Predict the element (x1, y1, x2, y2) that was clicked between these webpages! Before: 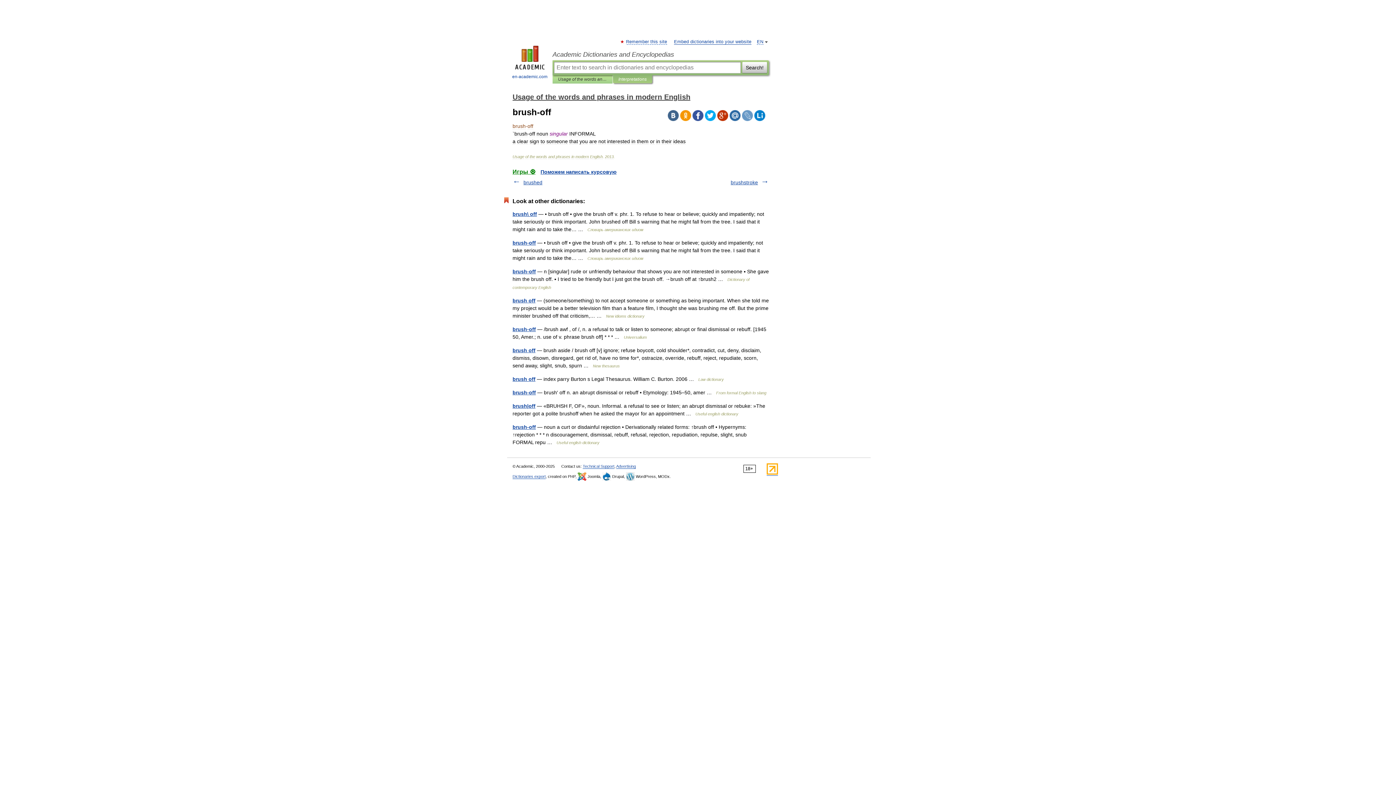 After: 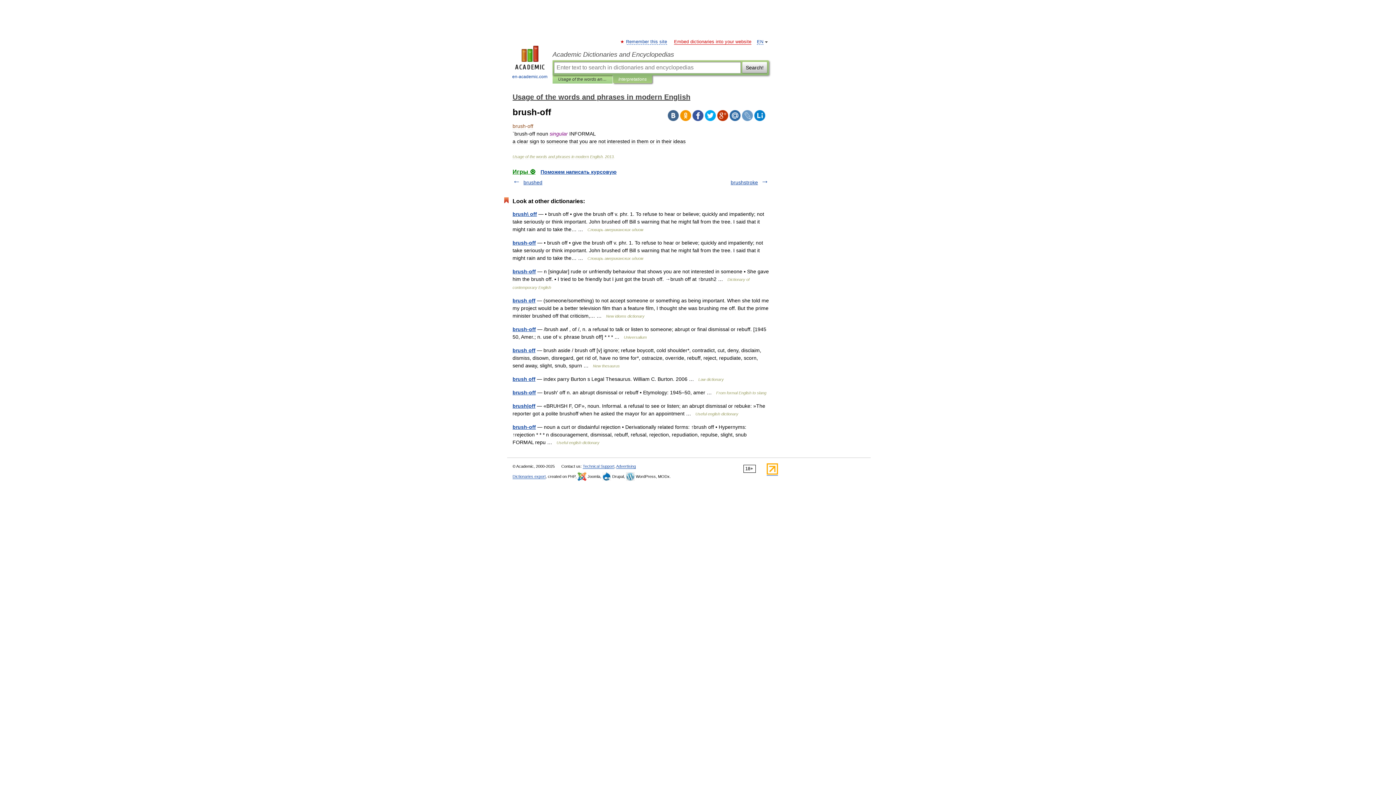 Action: bbox: (674, 39, 751, 44) label: Embed dictionaries into your website